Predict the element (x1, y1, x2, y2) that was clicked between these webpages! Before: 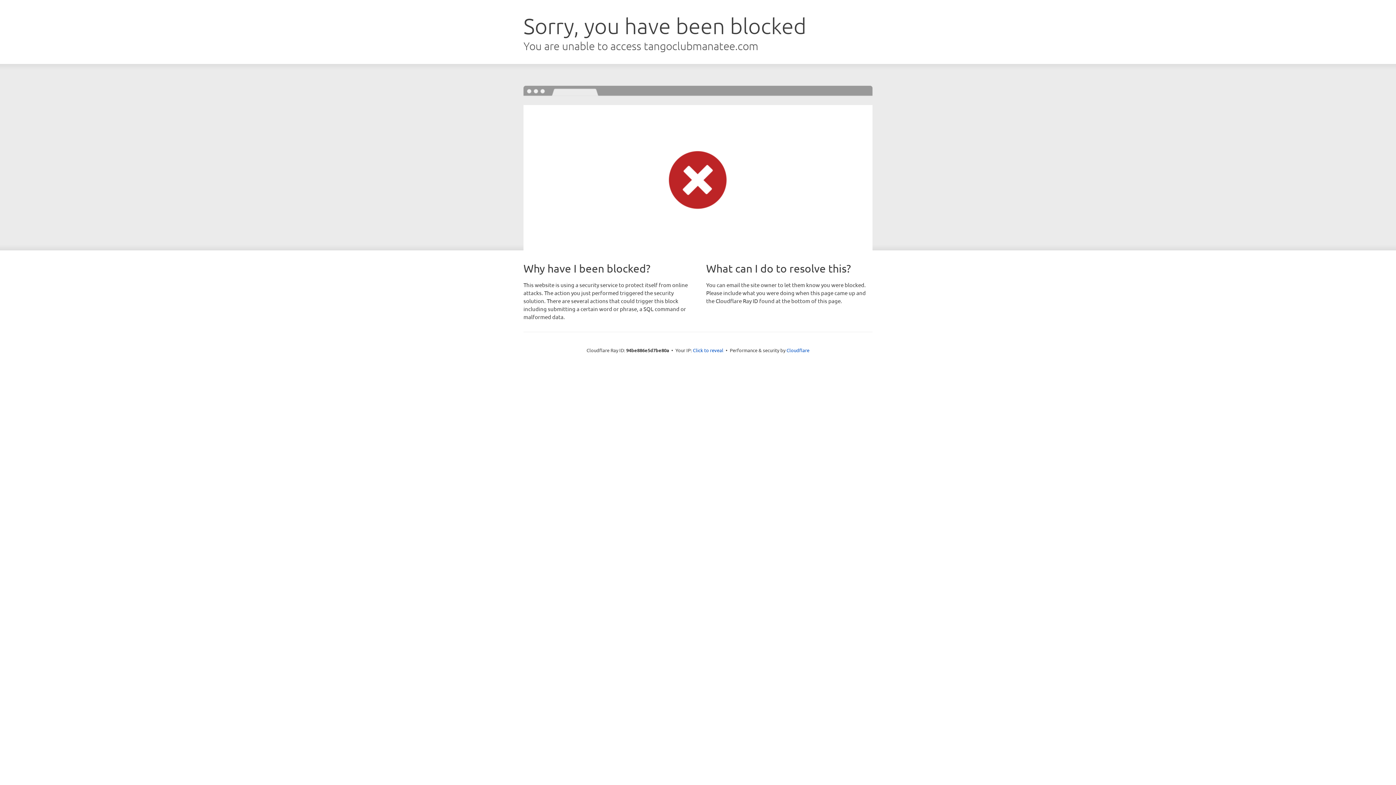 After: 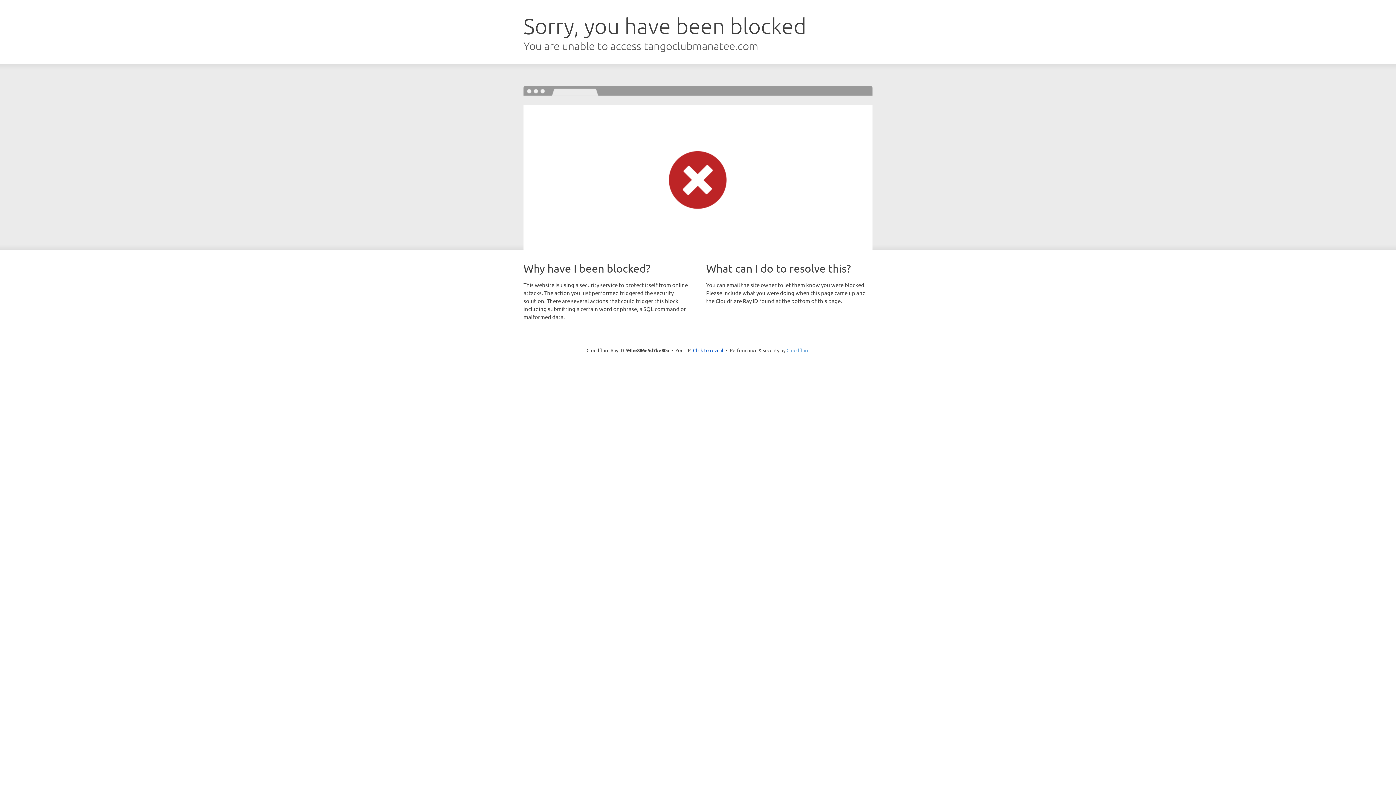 Action: label: Cloudflare bbox: (786, 347, 809, 353)